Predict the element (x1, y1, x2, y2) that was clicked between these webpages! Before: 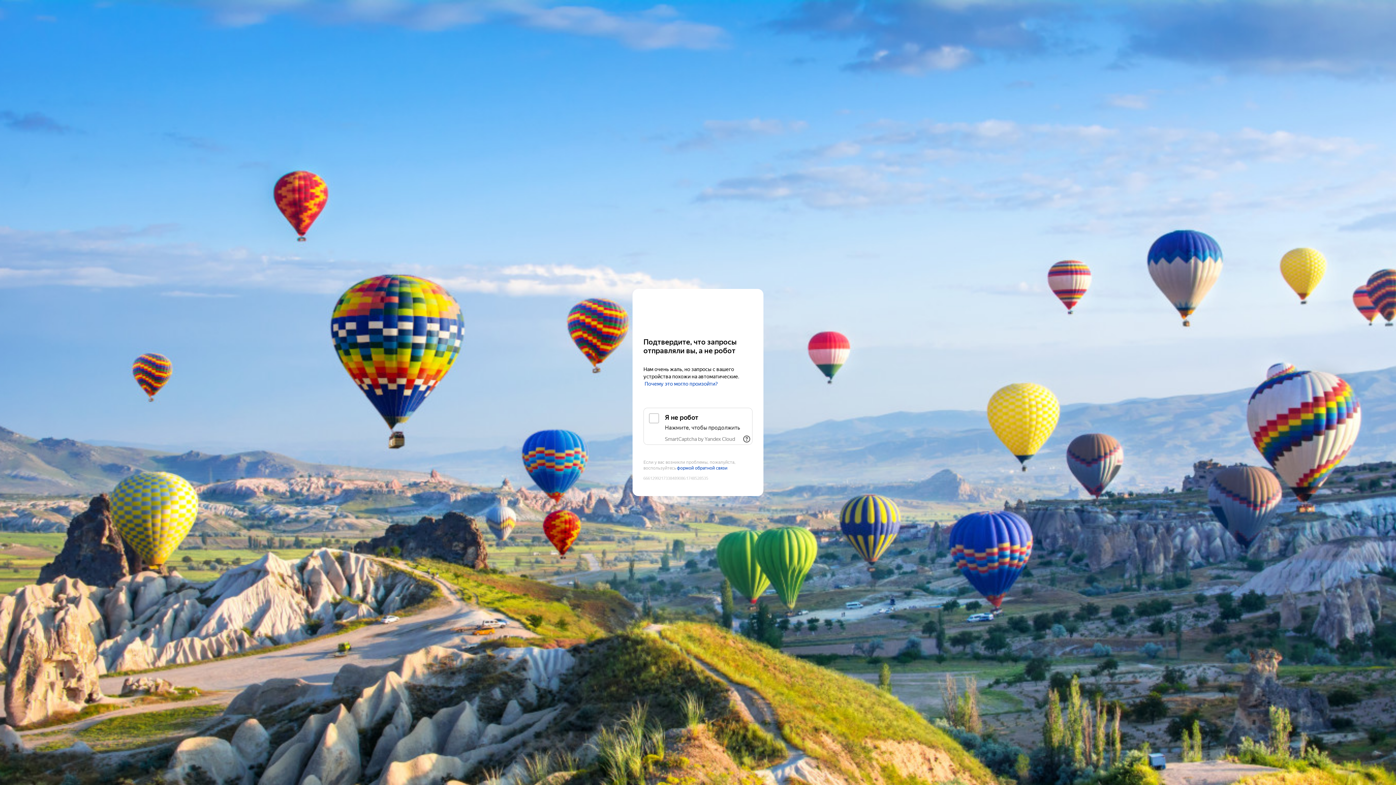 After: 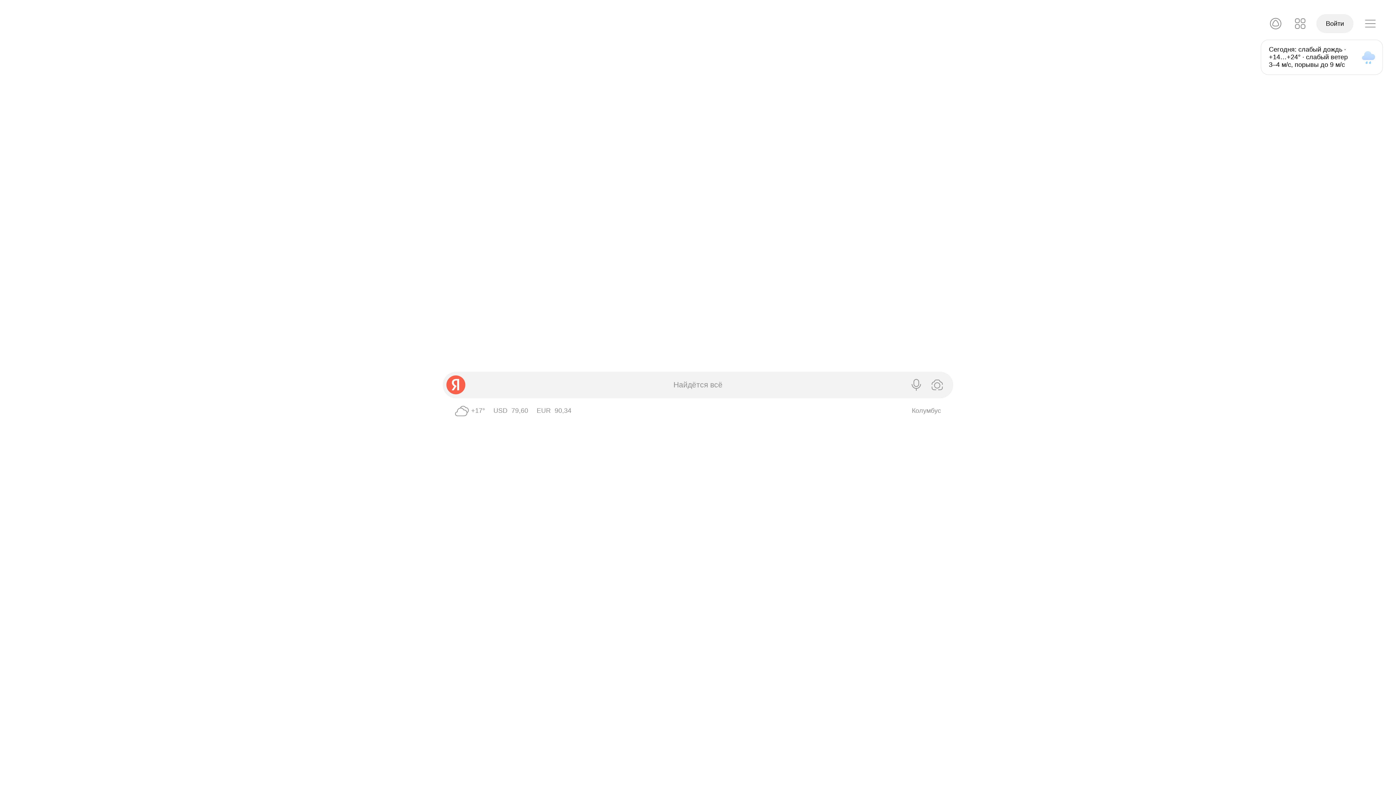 Action: label: Yandex bbox: (643, 303, 752, 316)